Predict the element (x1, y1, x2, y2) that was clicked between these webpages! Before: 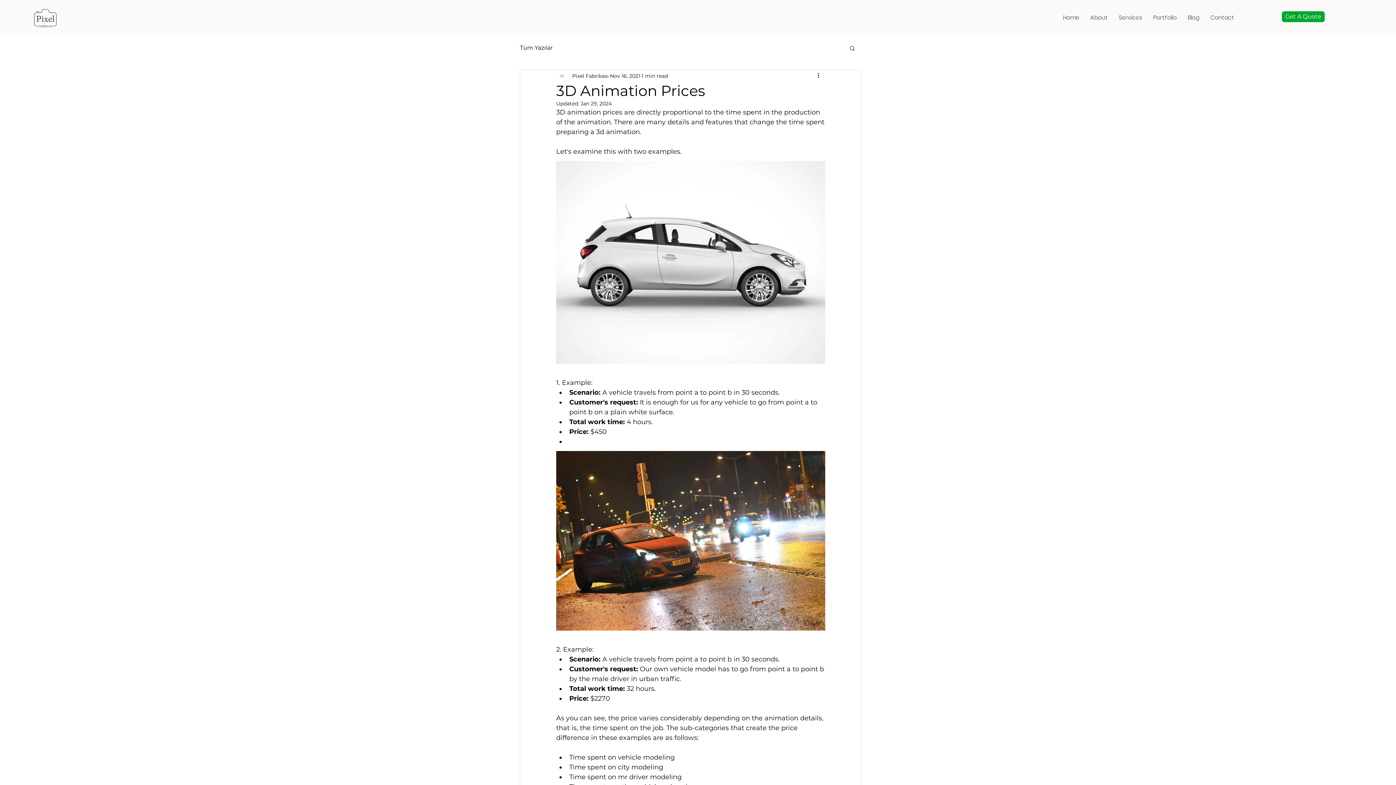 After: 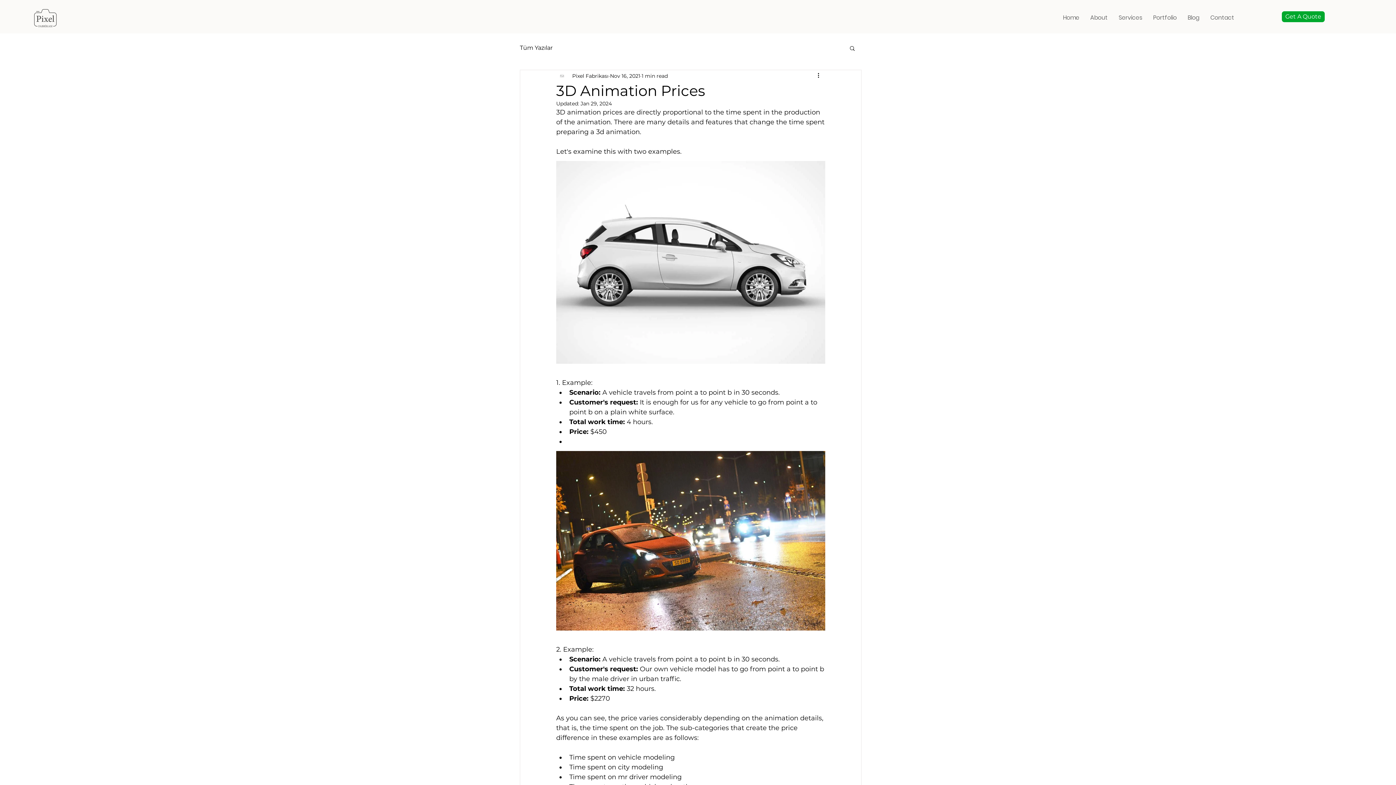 Action: label: Search bbox: (849, 45, 856, 50)